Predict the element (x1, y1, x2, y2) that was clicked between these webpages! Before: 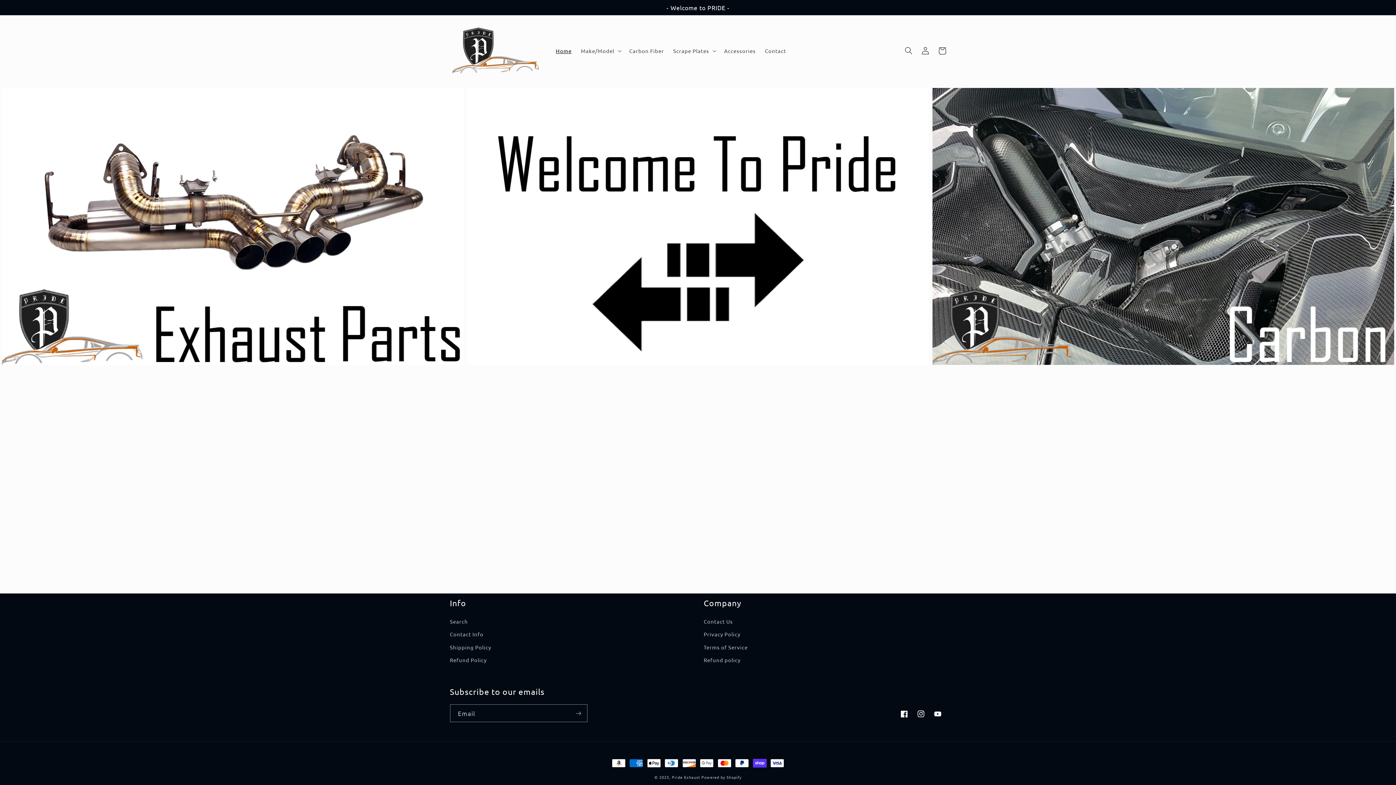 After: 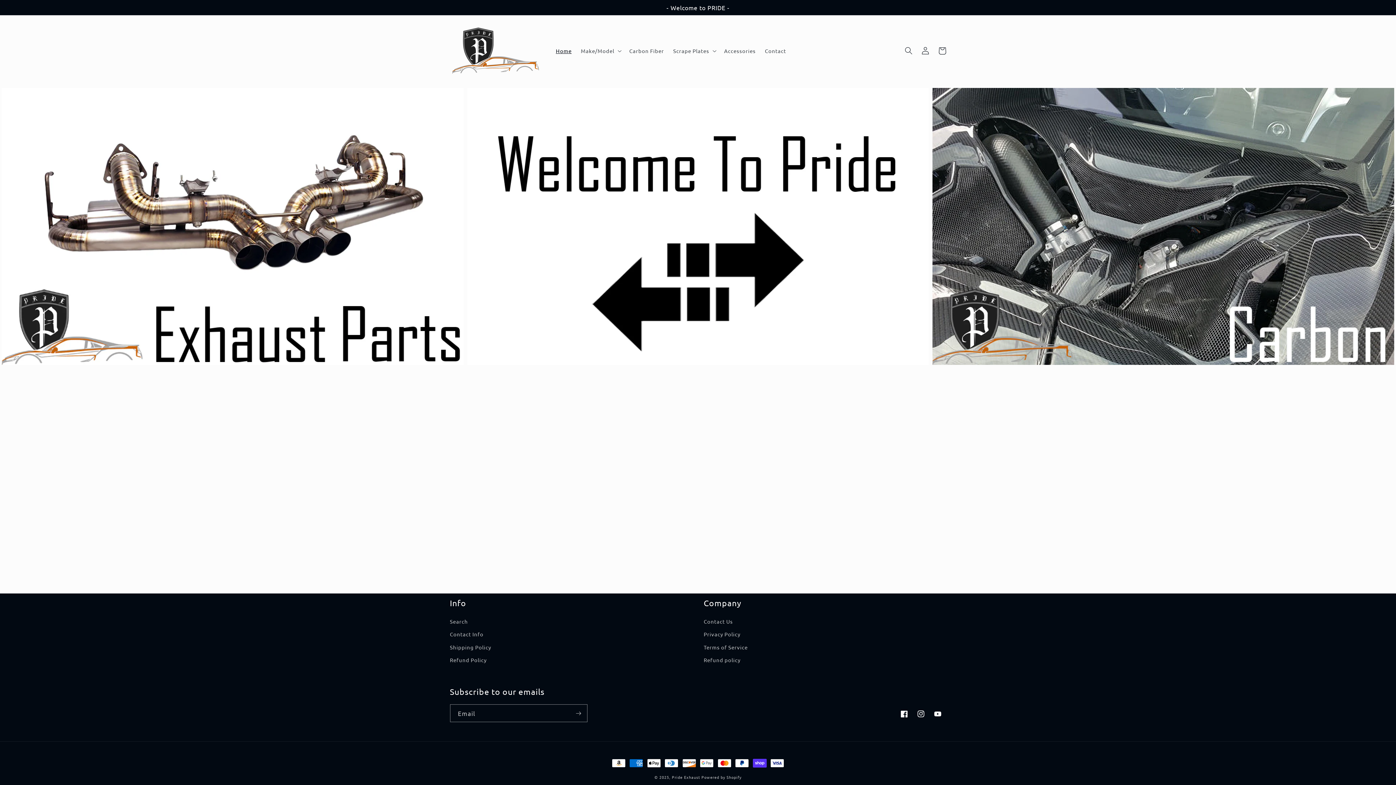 Action: bbox: (447, 22, 543, 79)